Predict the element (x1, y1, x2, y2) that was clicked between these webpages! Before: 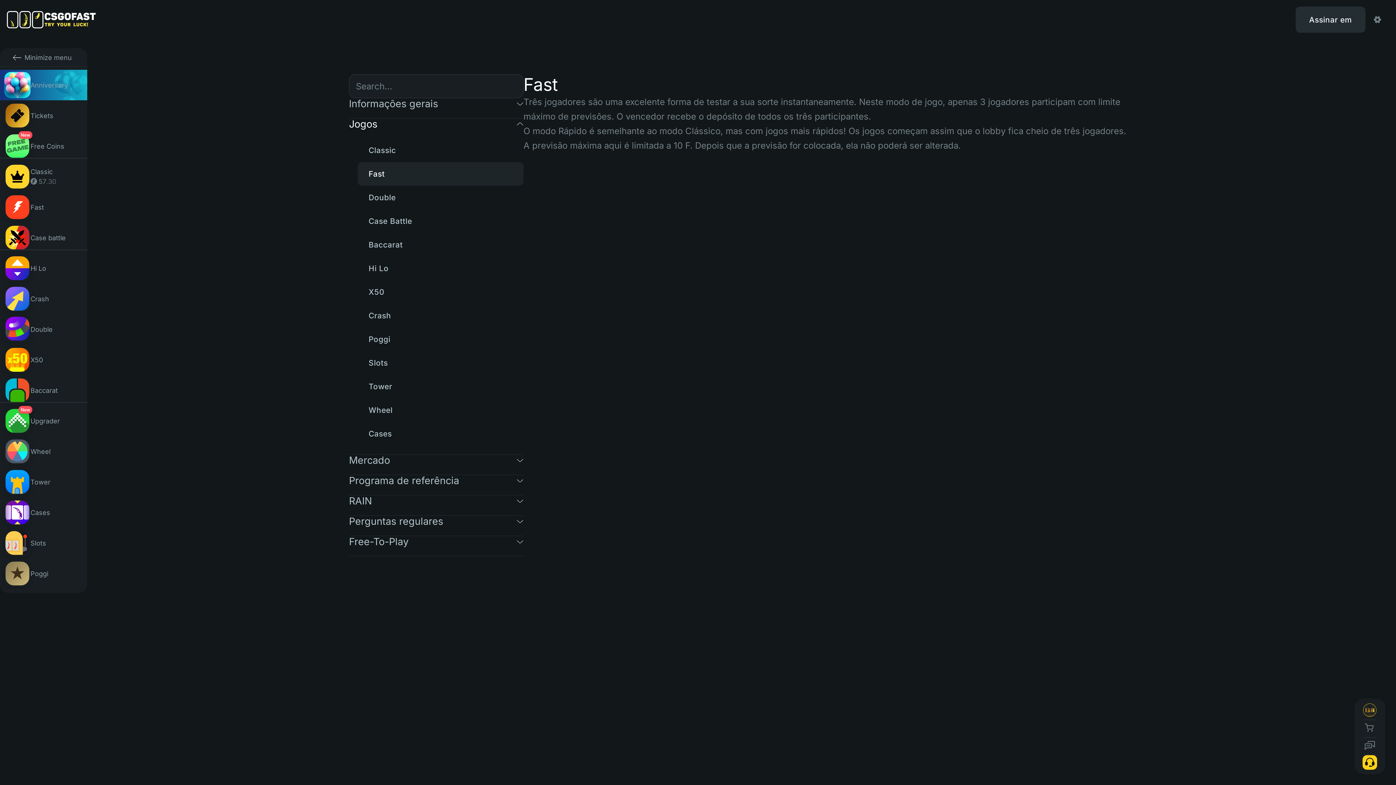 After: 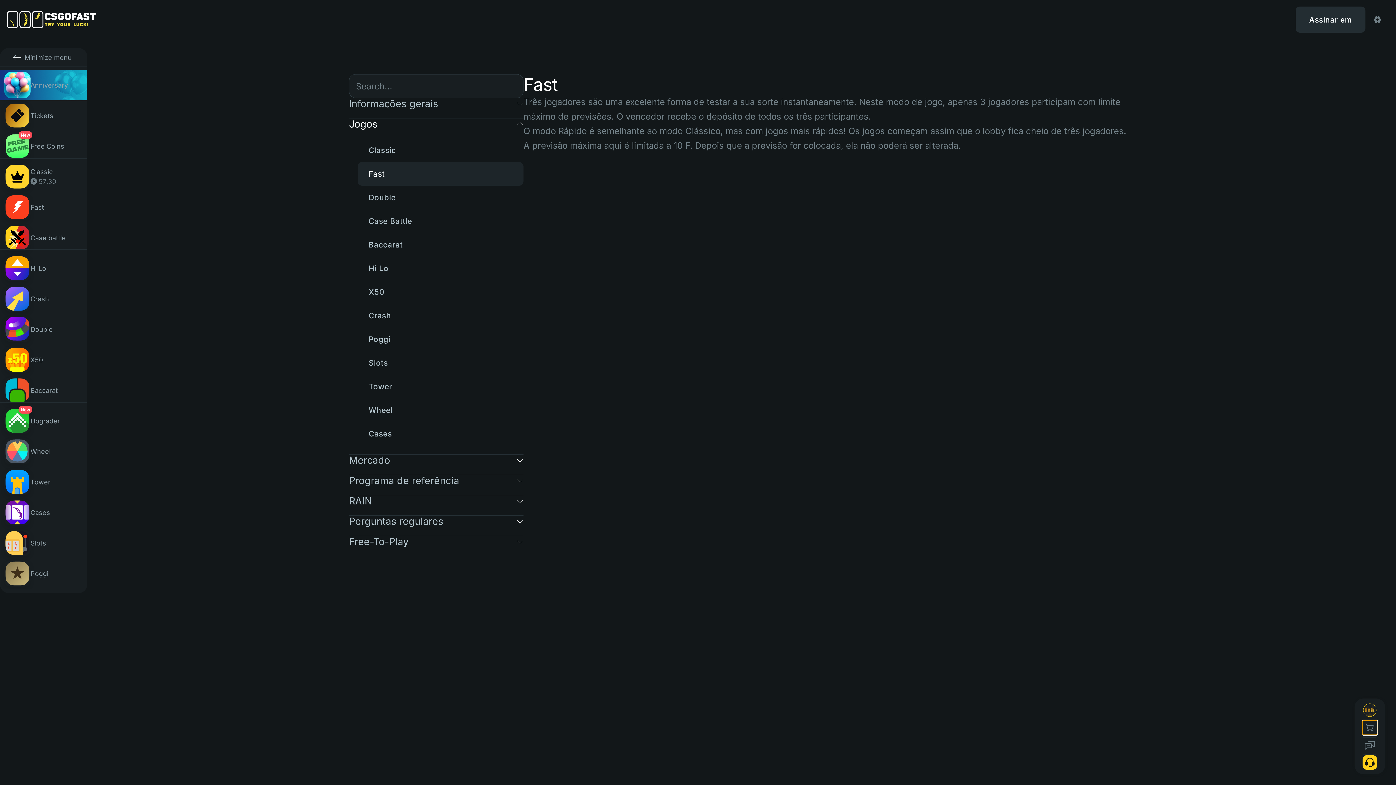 Action: bbox: (1362, 720, 1377, 735)